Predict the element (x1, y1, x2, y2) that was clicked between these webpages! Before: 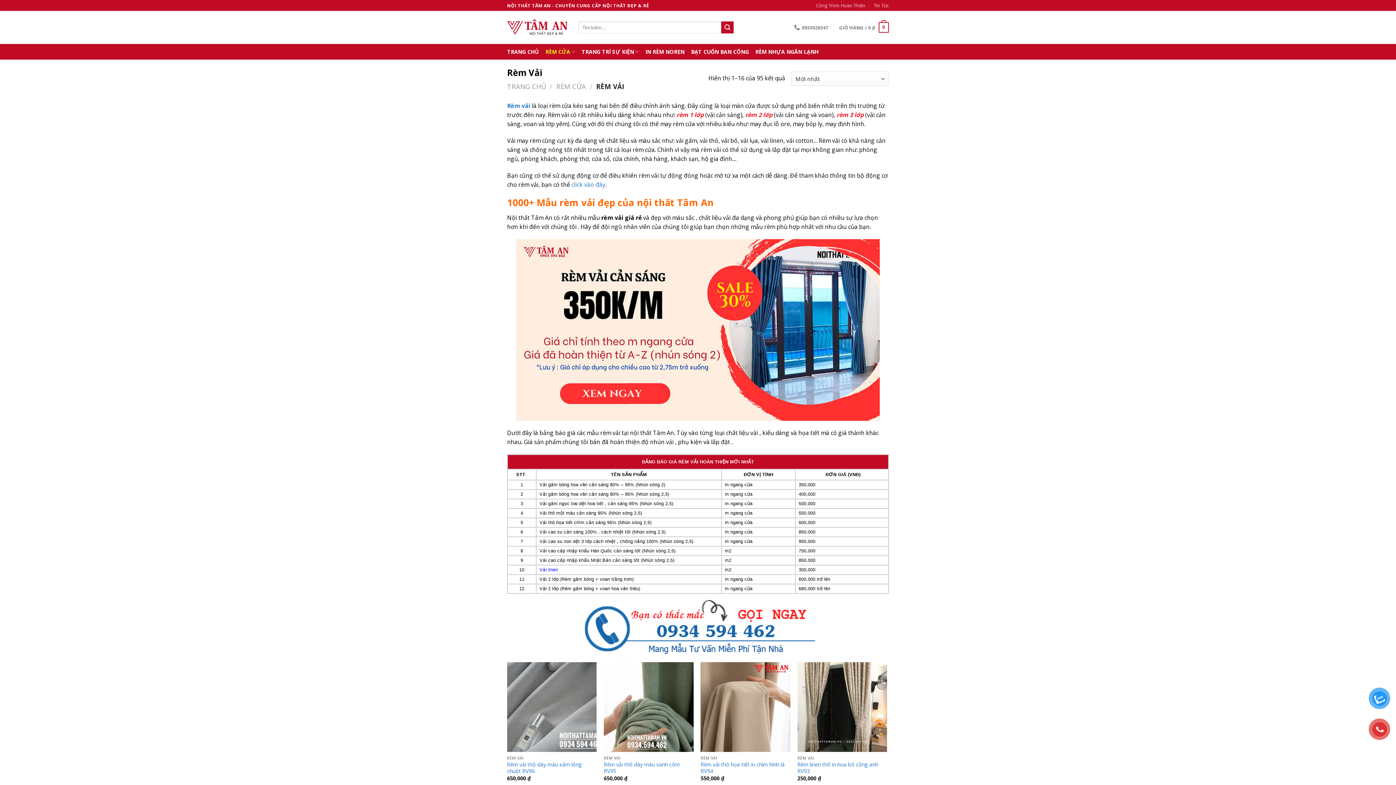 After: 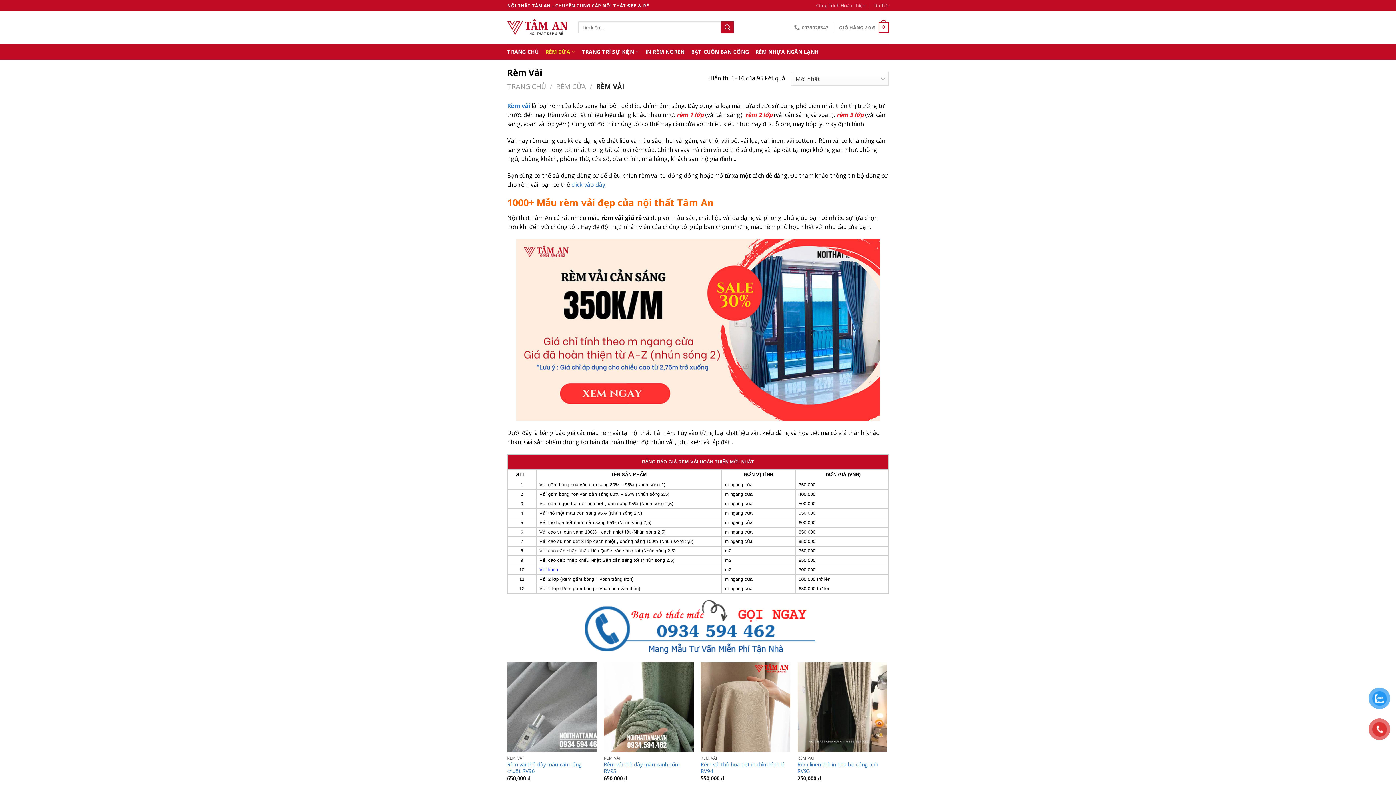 Action: label: Rèm vải bbox: (507, 101, 530, 109)